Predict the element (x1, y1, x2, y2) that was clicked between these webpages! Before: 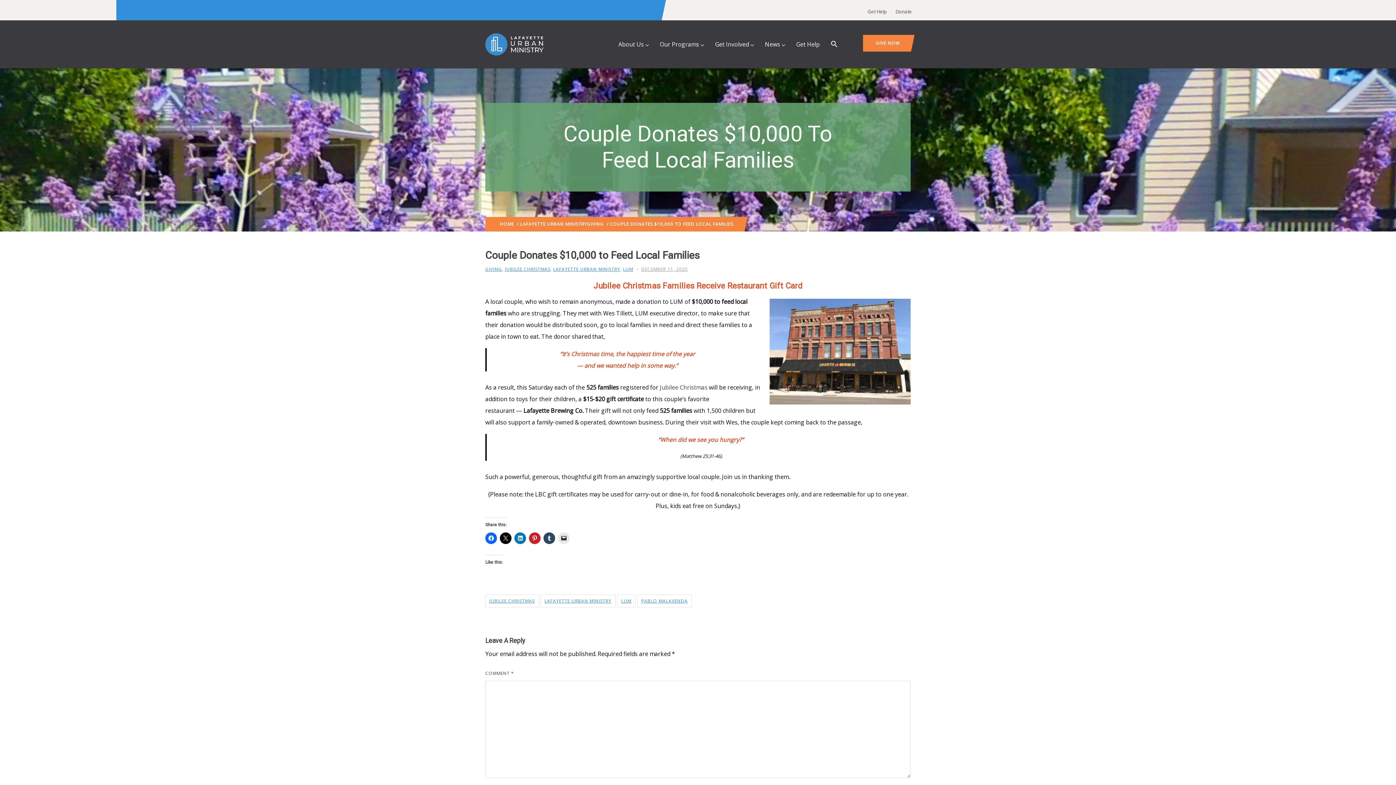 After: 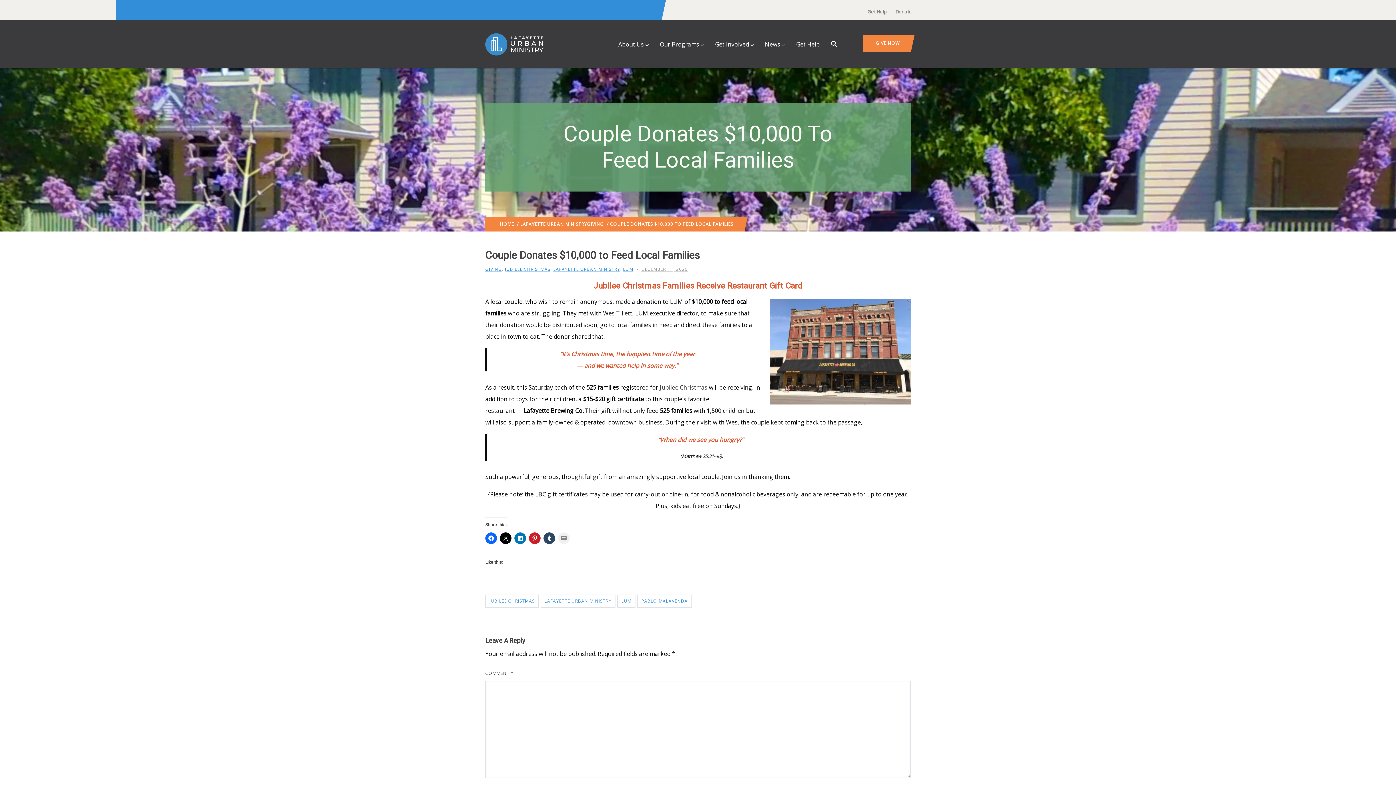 Action: bbox: (558, 532, 569, 544)